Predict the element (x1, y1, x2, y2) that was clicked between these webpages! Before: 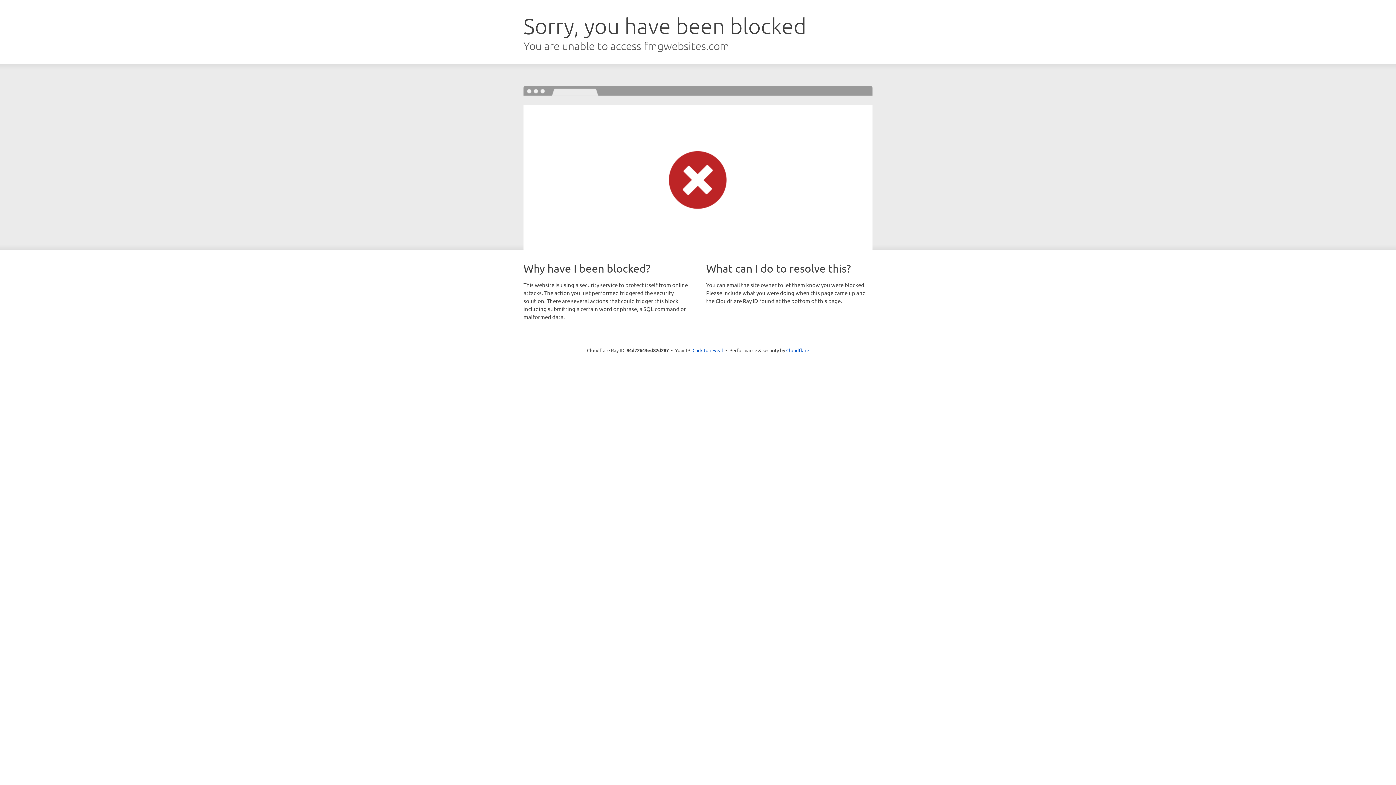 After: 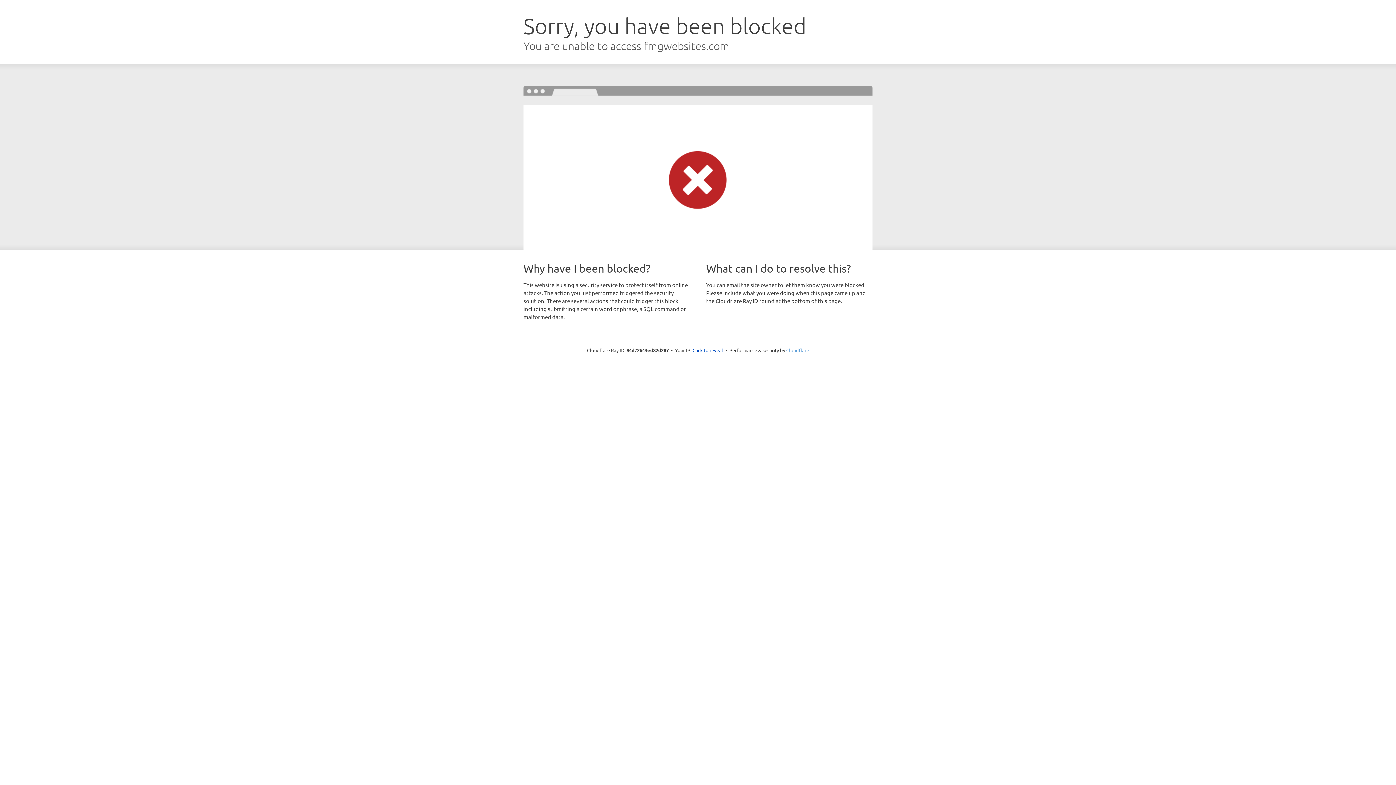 Action: bbox: (786, 347, 809, 353) label: Cloudflare